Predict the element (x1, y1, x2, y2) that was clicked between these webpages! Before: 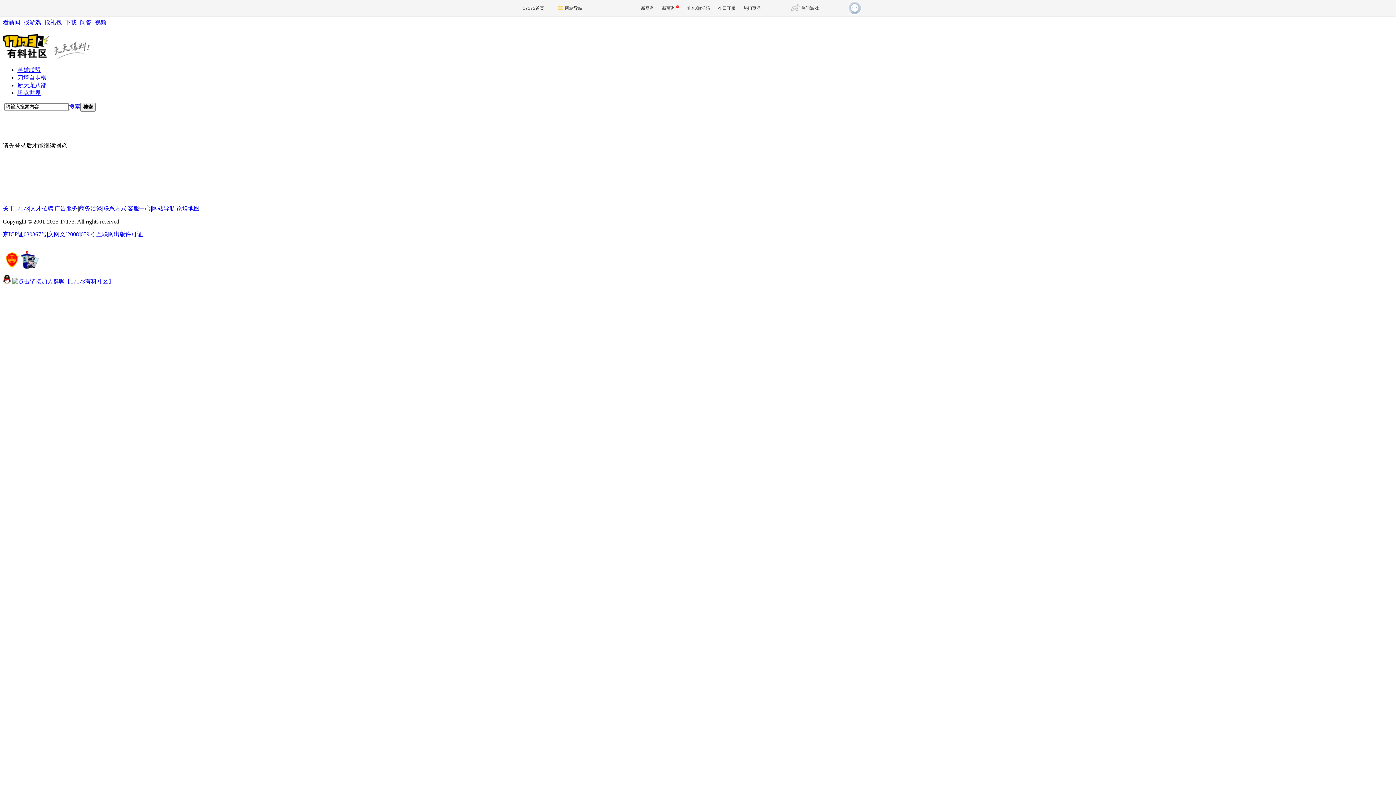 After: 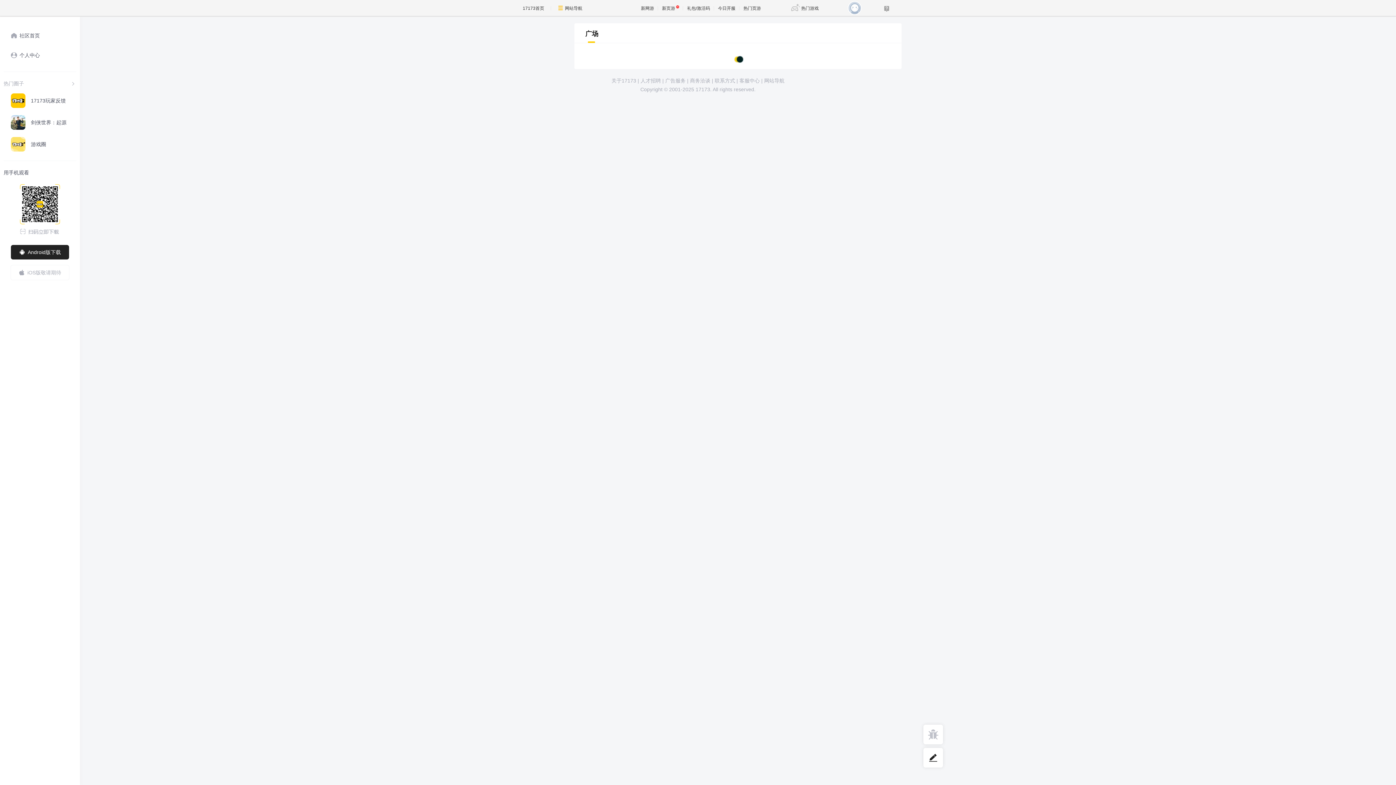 Action: bbox: (80, 19, 91, 25) label: 问答